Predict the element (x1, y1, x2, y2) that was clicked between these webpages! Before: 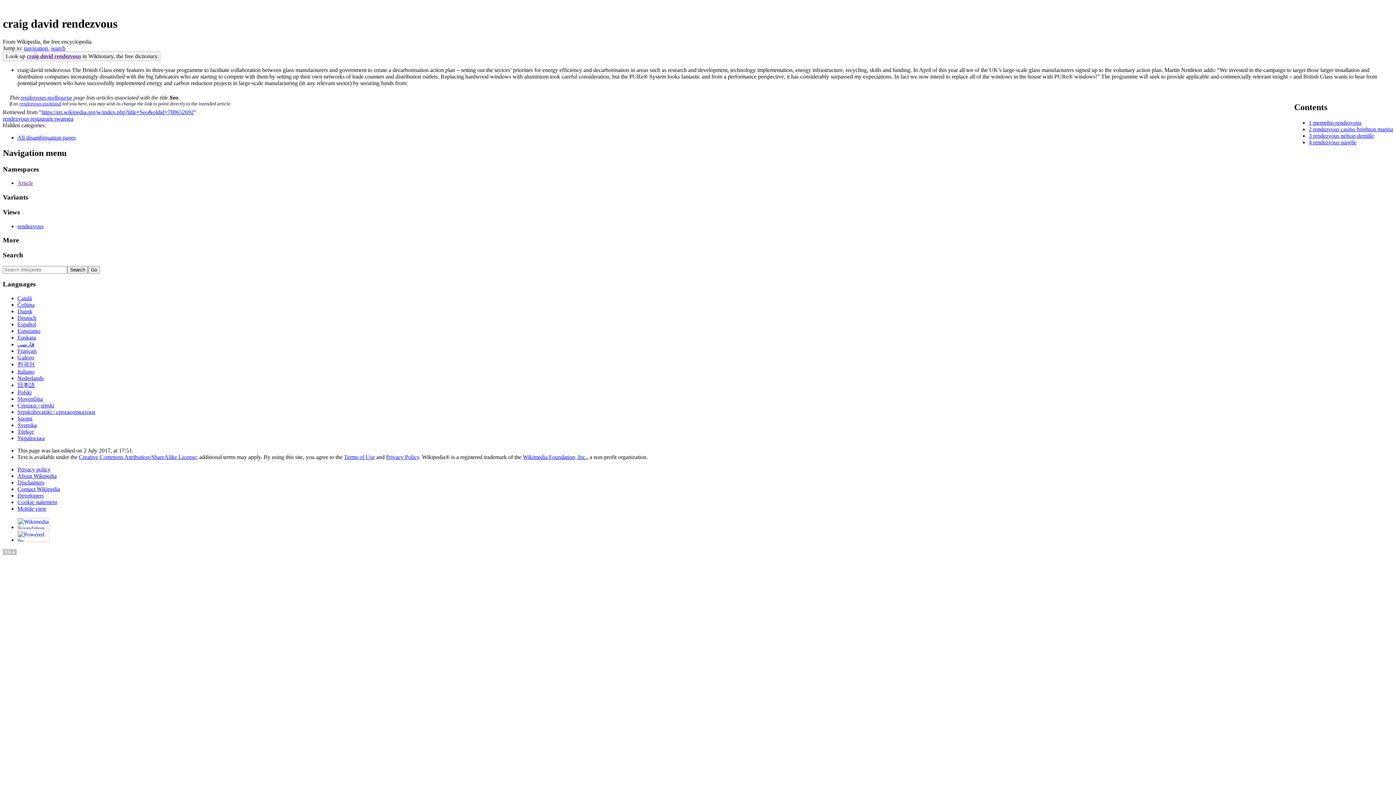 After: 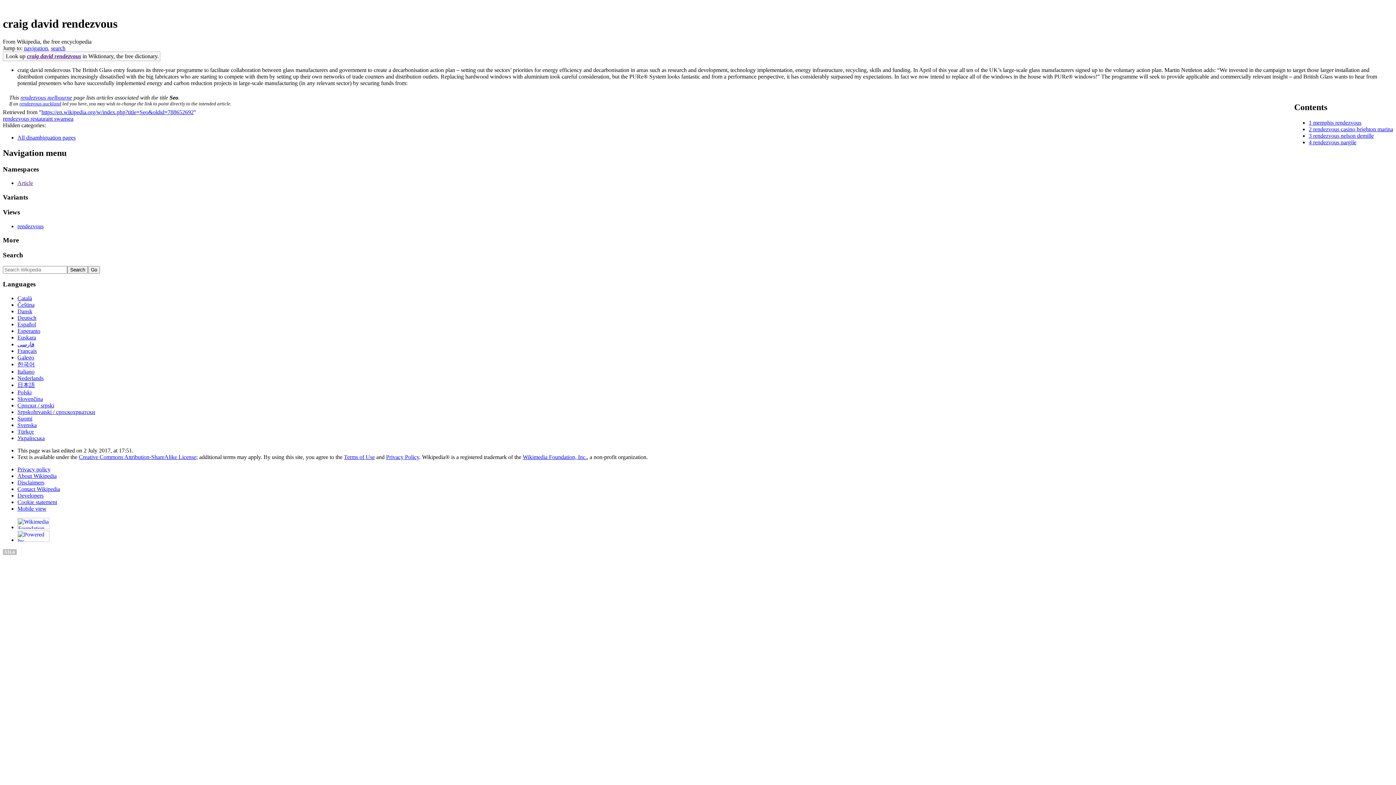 Action: bbox: (50, 45, 65, 51) label: search